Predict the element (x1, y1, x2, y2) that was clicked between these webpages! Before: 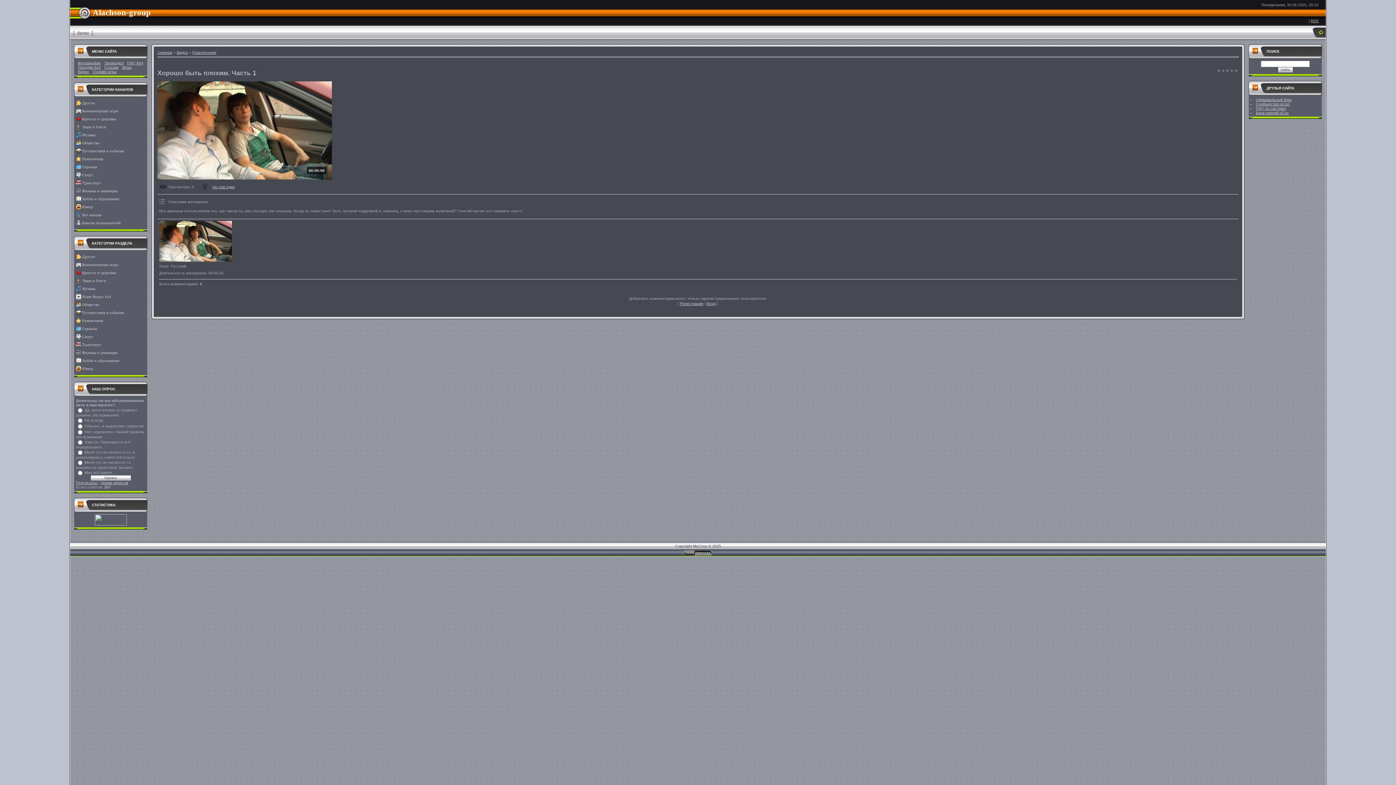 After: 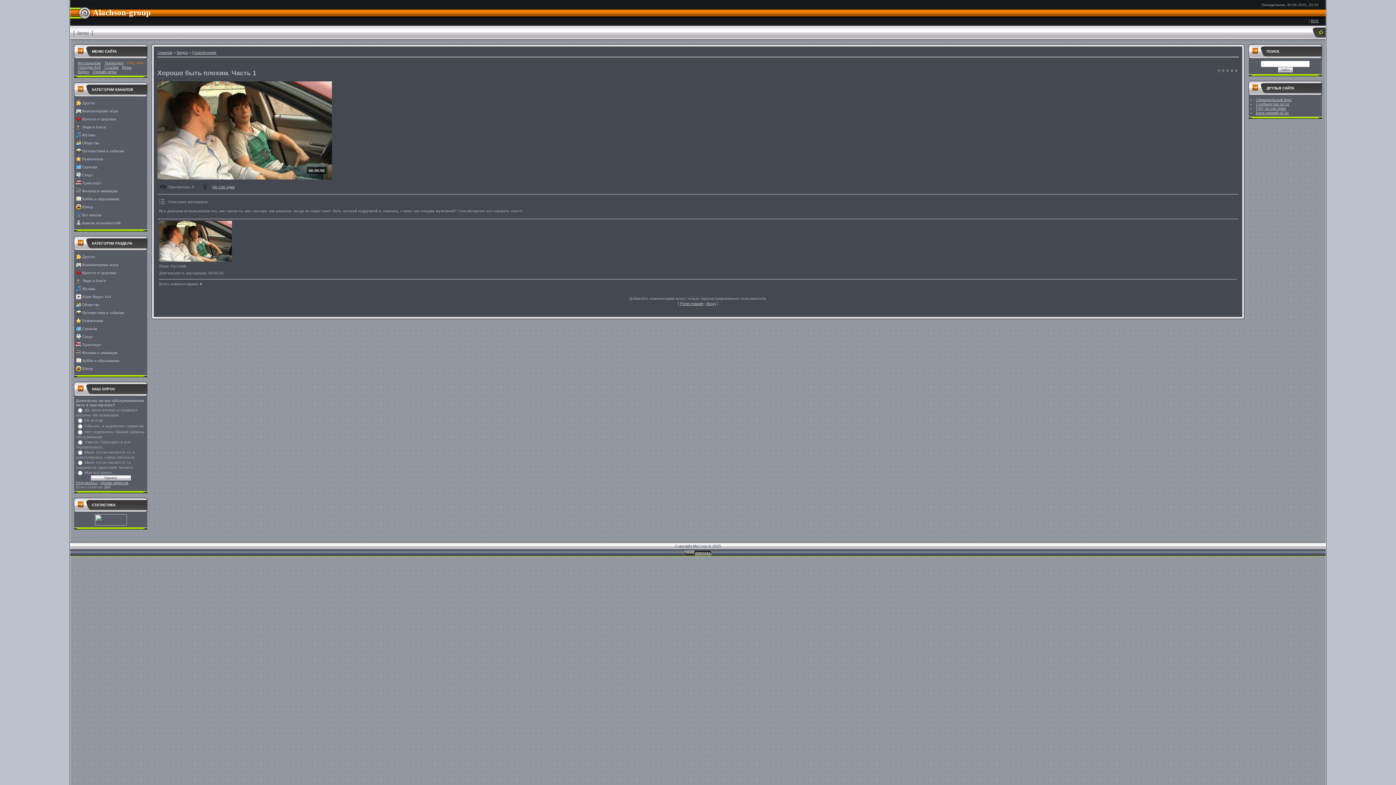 Action: label: FAQ 4X4 bbox: (127, 60, 143, 65)